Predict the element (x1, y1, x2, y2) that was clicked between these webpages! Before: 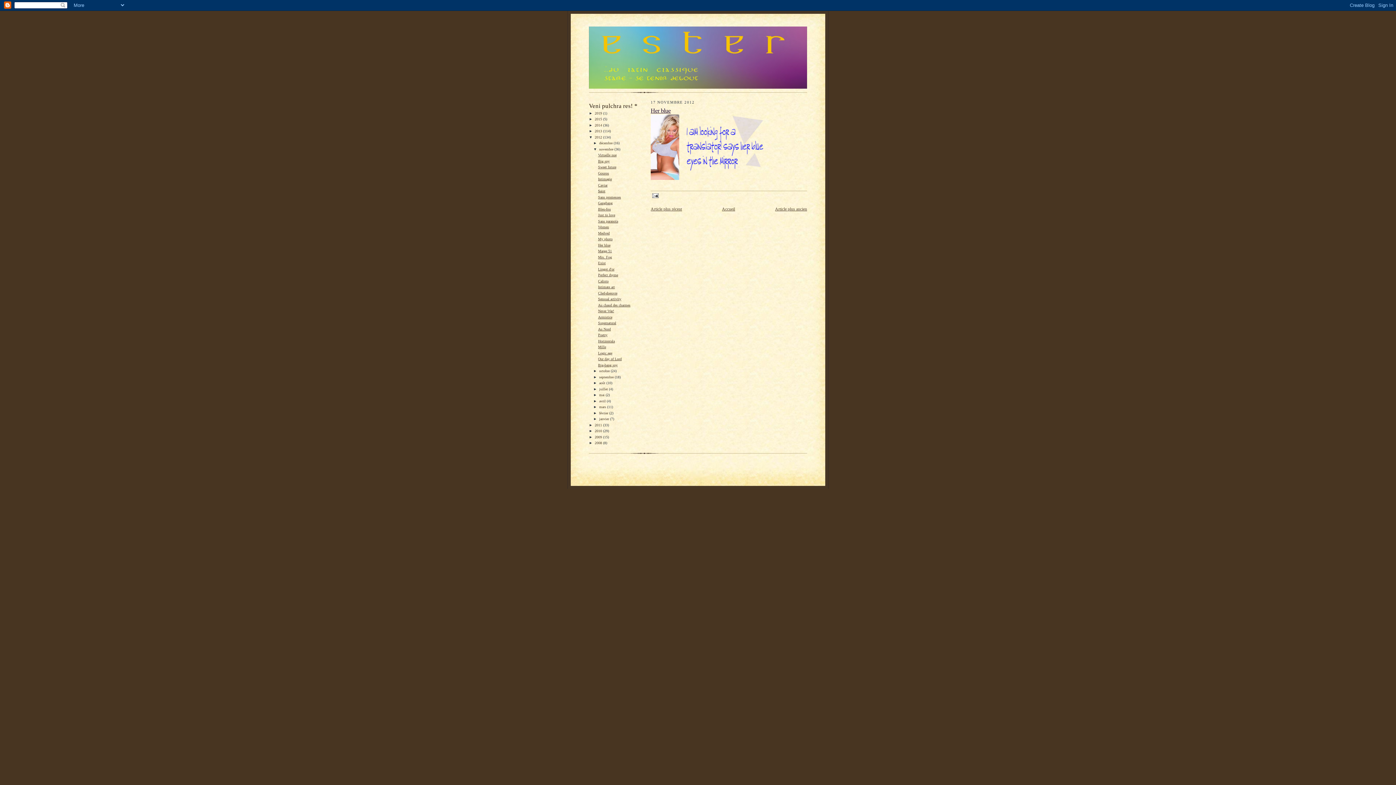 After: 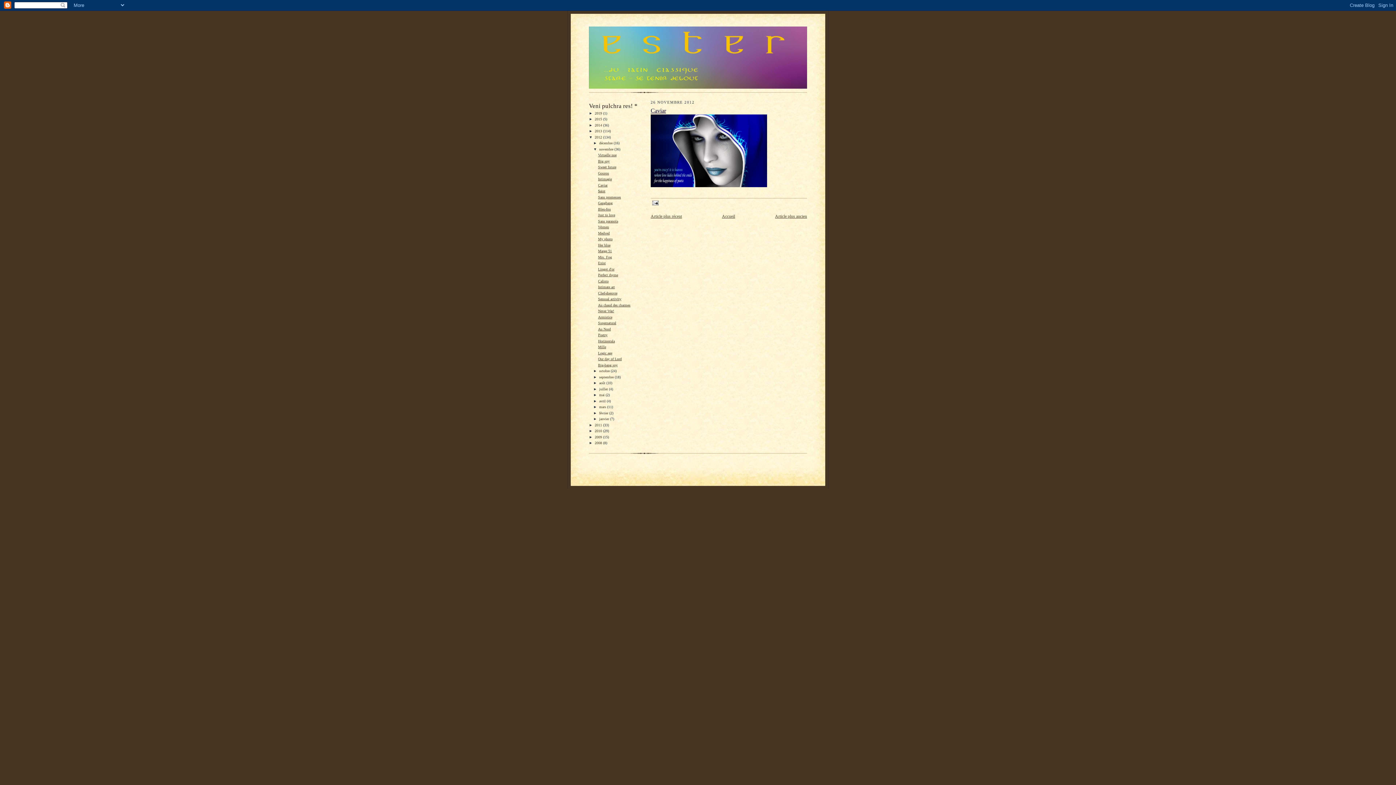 Action: label: Caviar bbox: (598, 183, 607, 187)